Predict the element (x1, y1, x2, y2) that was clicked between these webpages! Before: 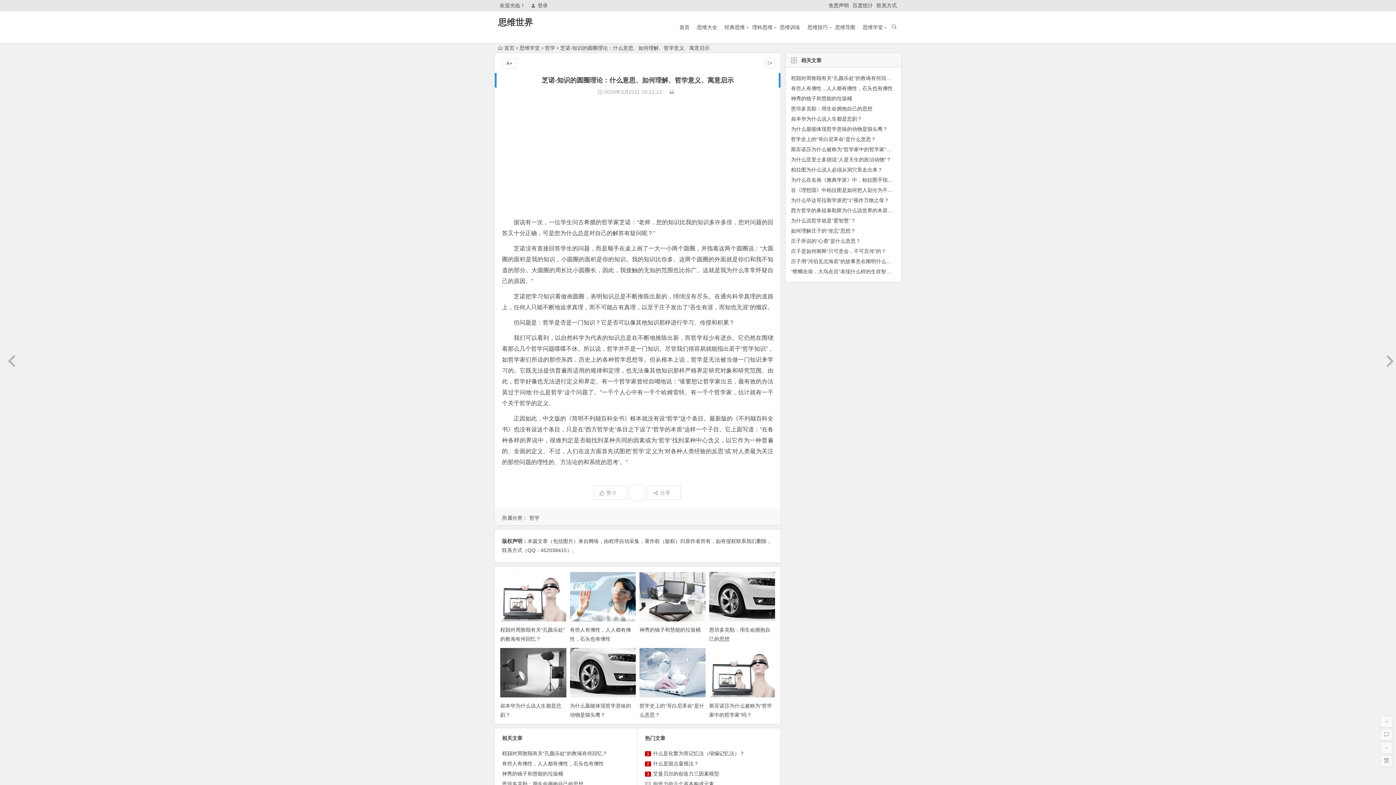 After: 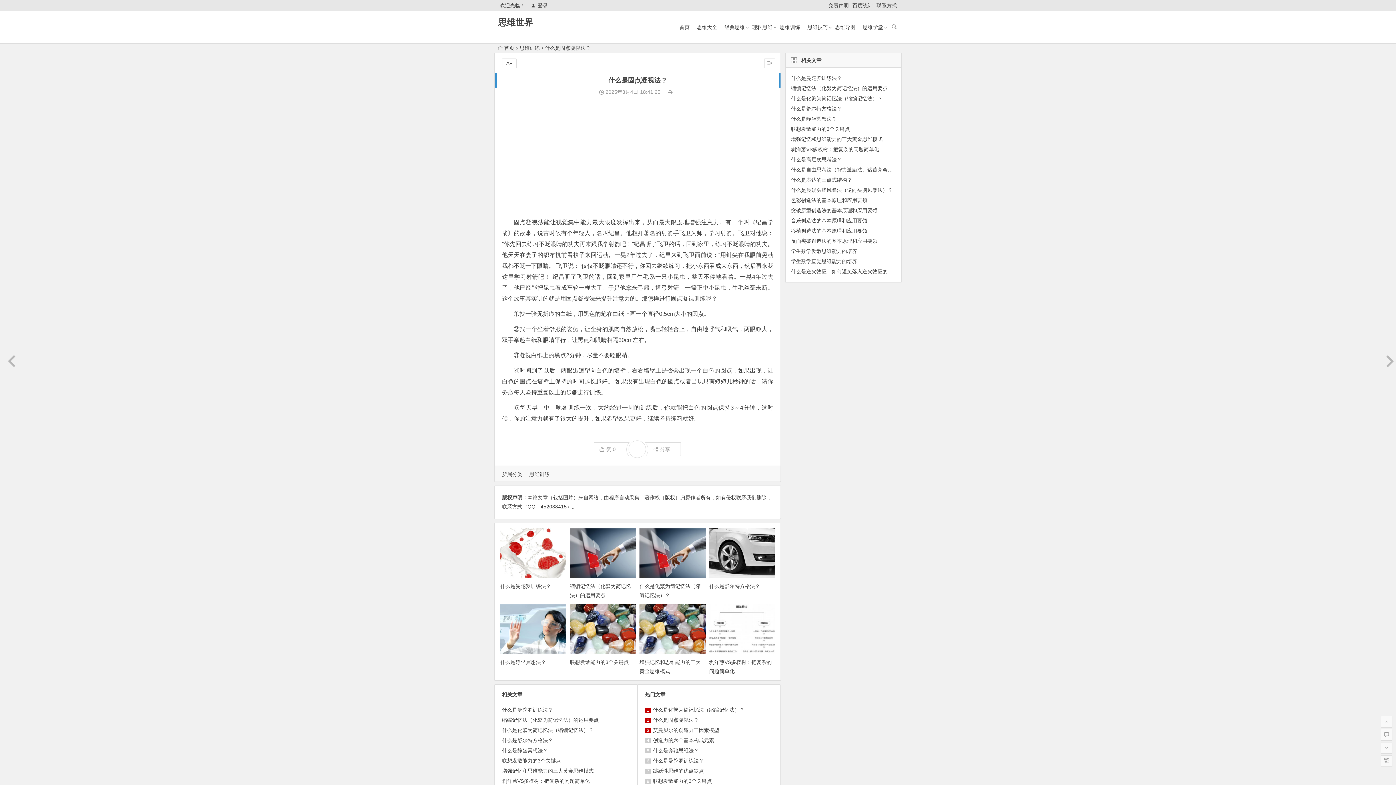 Action: label: 什么是固点凝视法？ bbox: (653, 761, 698, 767)